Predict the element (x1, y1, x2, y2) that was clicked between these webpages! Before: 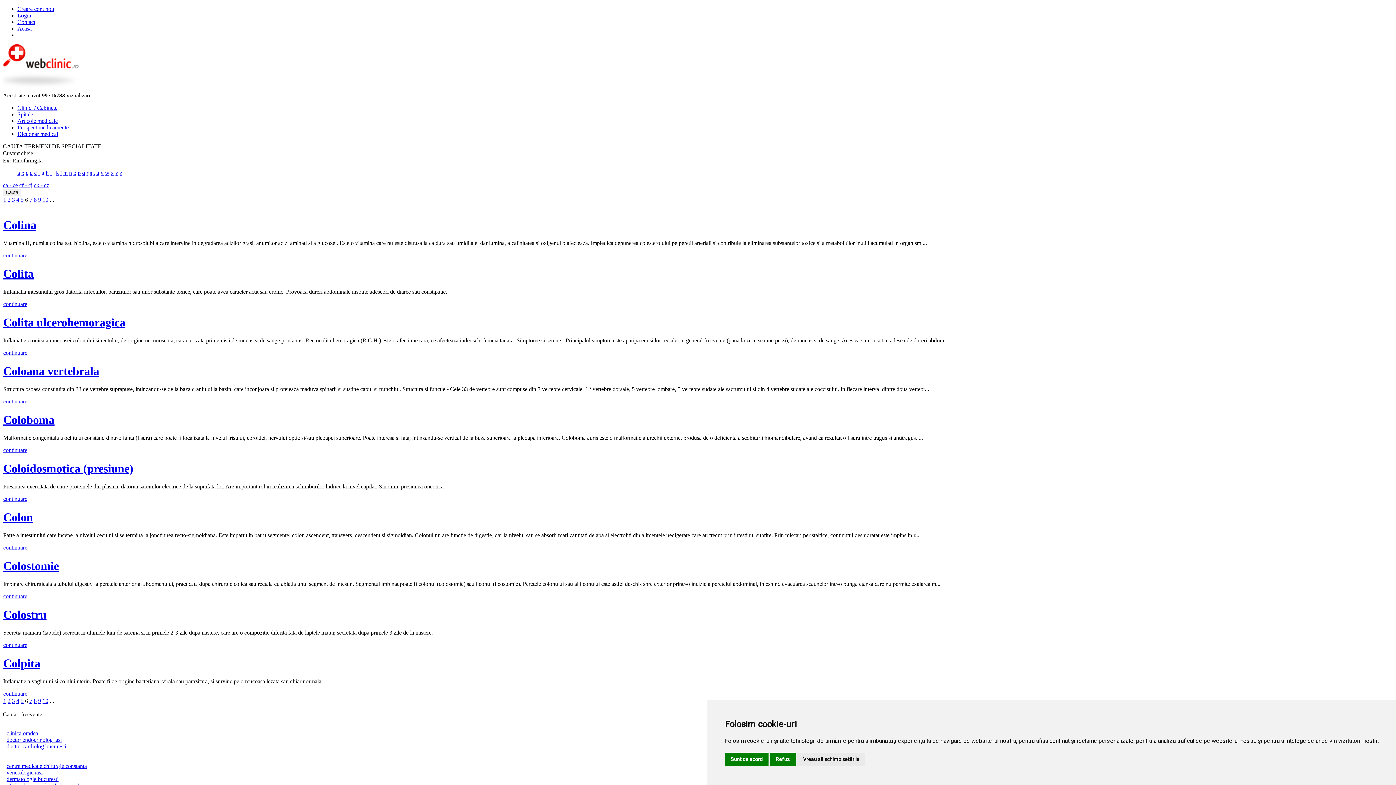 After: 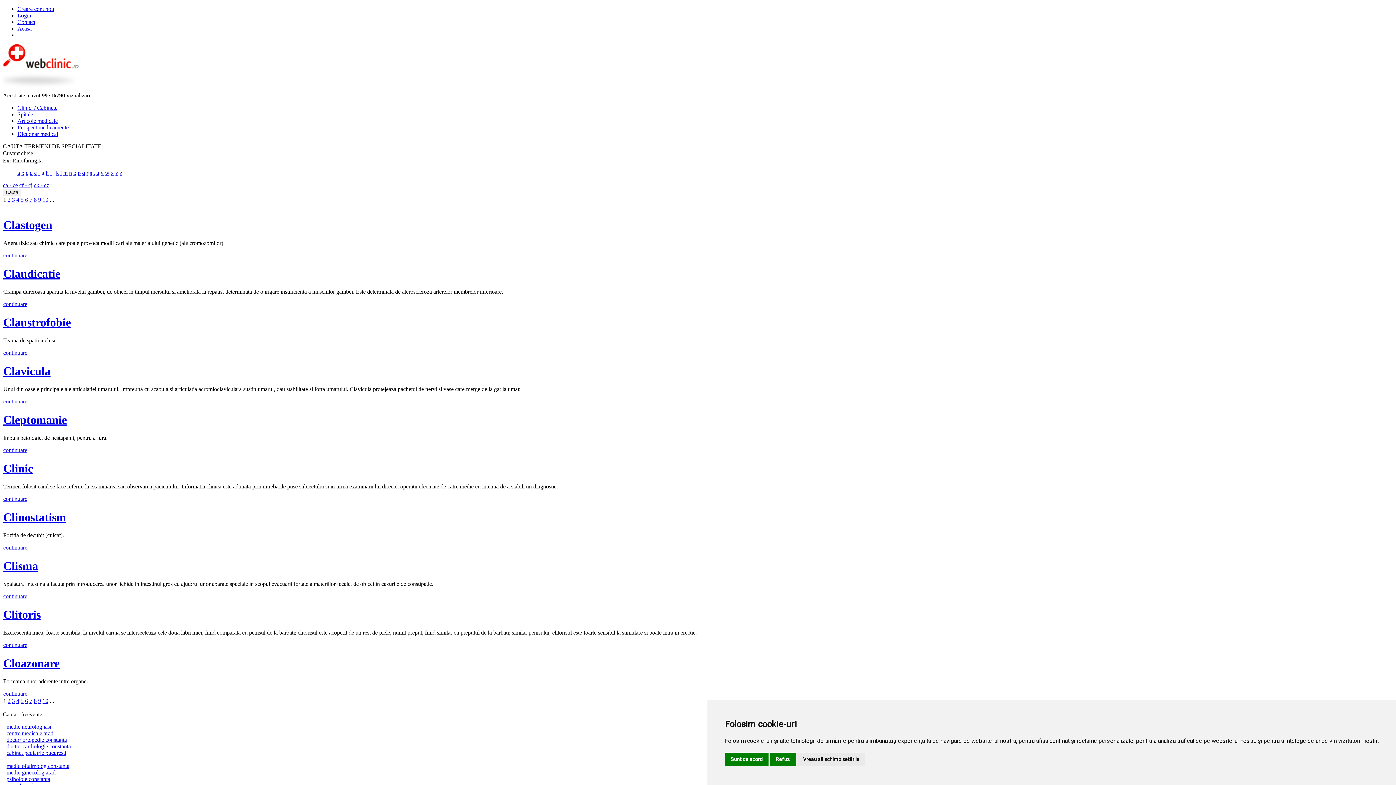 Action: label: 1 bbox: (3, 196, 6, 202)